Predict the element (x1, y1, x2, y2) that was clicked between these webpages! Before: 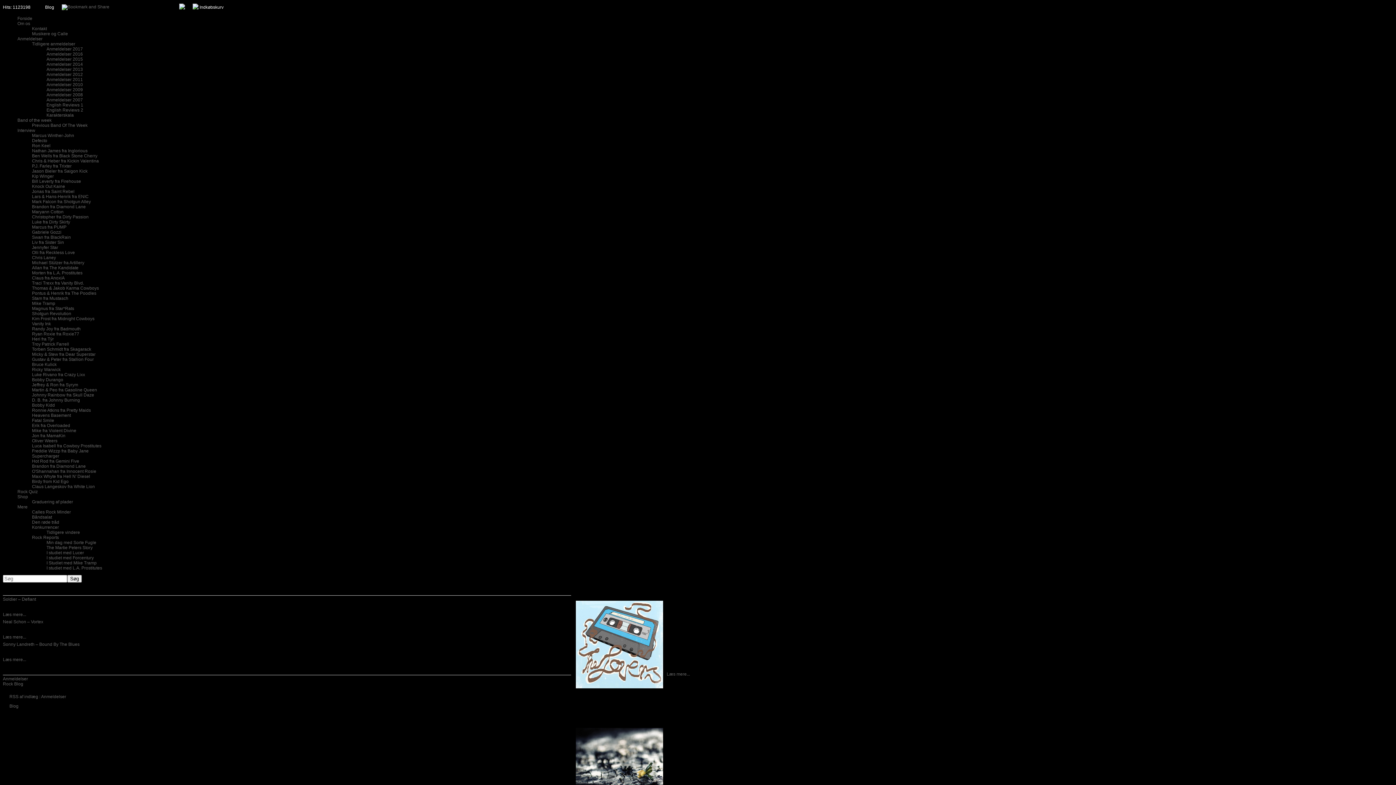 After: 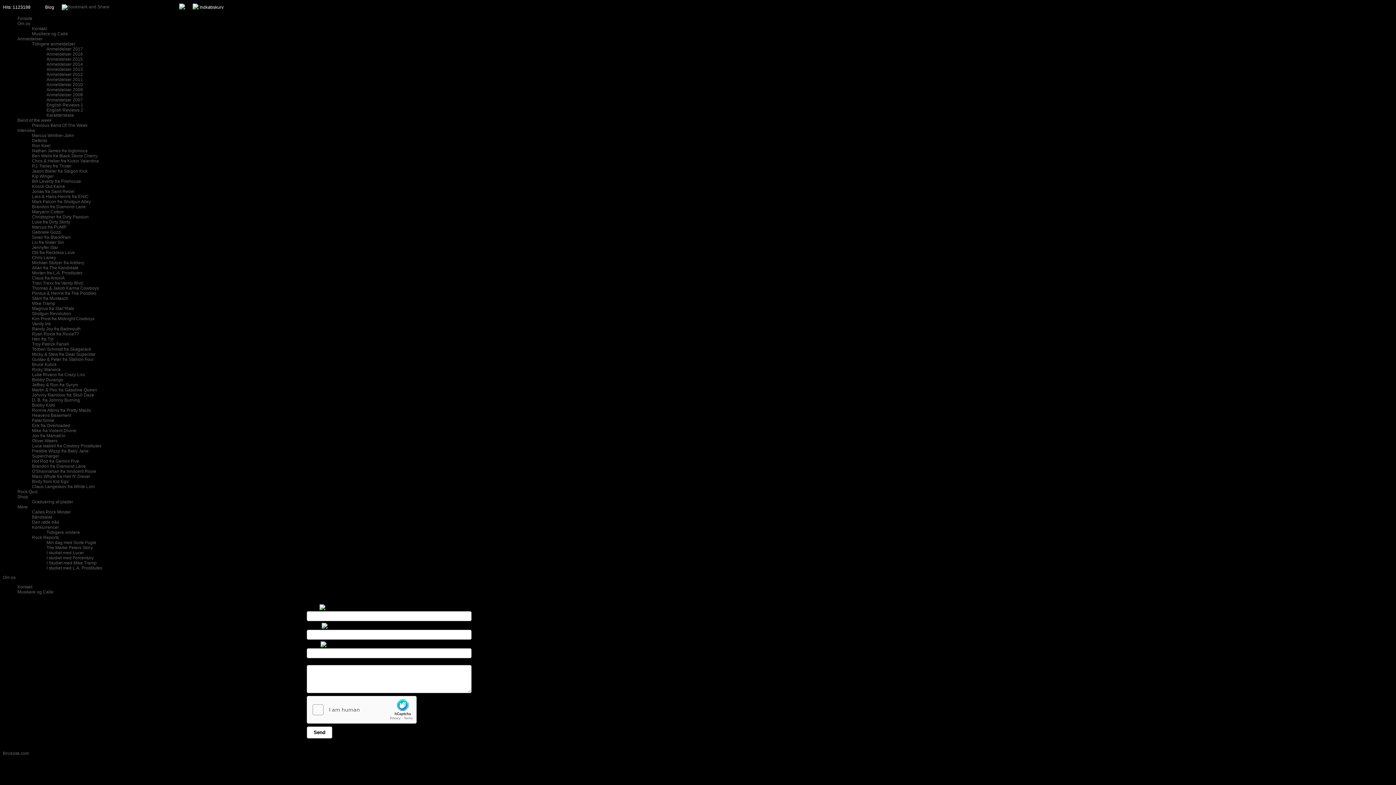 Action: bbox: (32, 26, 46, 31) label: Kontakt